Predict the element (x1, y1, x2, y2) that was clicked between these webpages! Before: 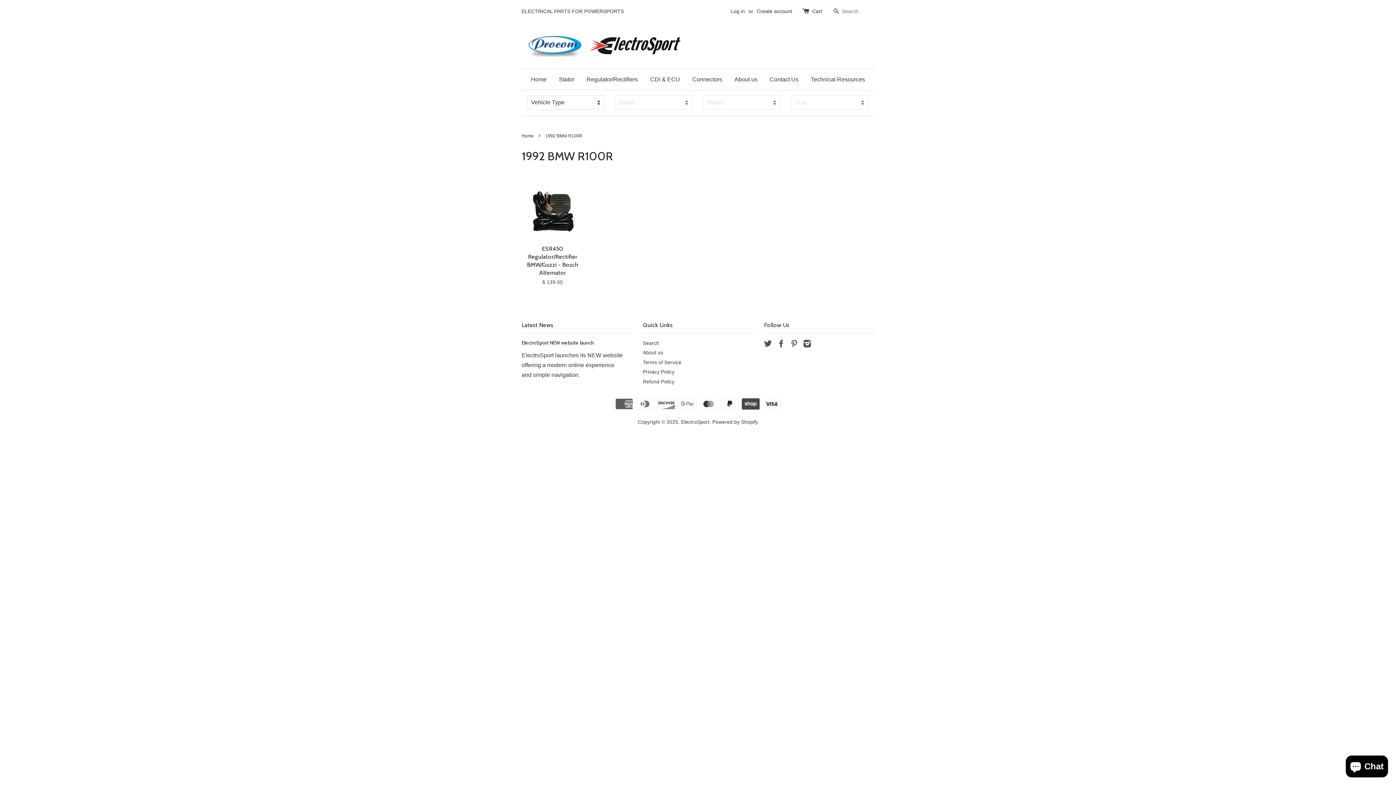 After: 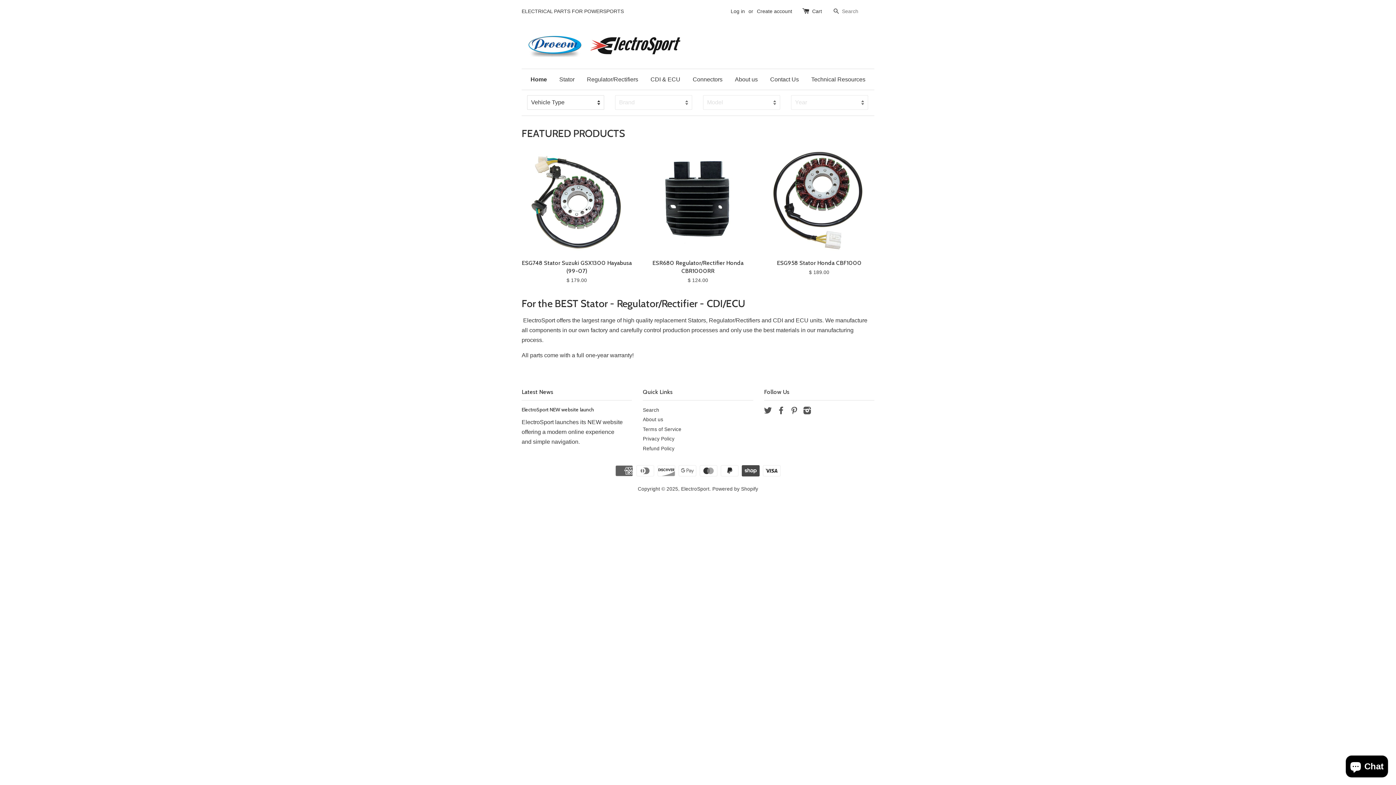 Action: label: ElectroSport bbox: (681, 419, 709, 425)